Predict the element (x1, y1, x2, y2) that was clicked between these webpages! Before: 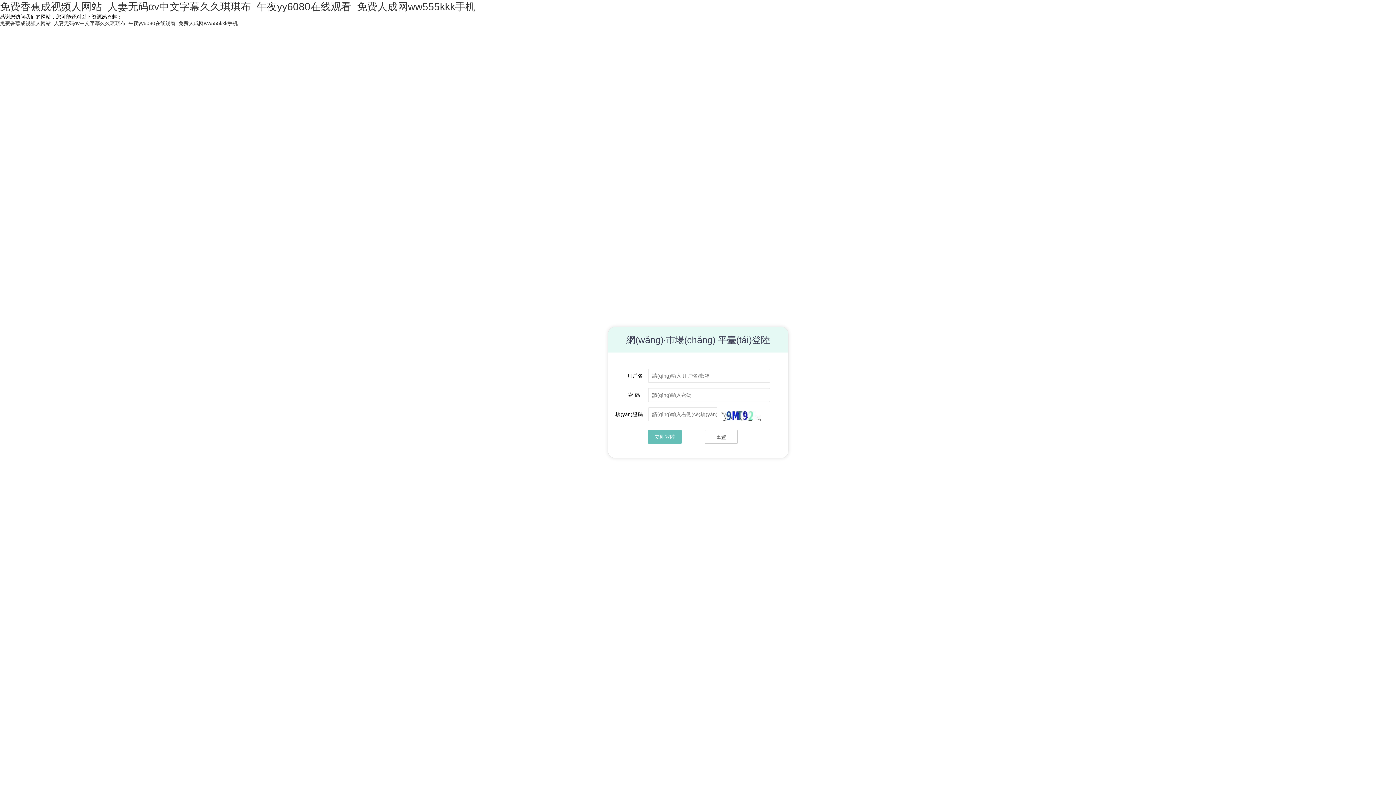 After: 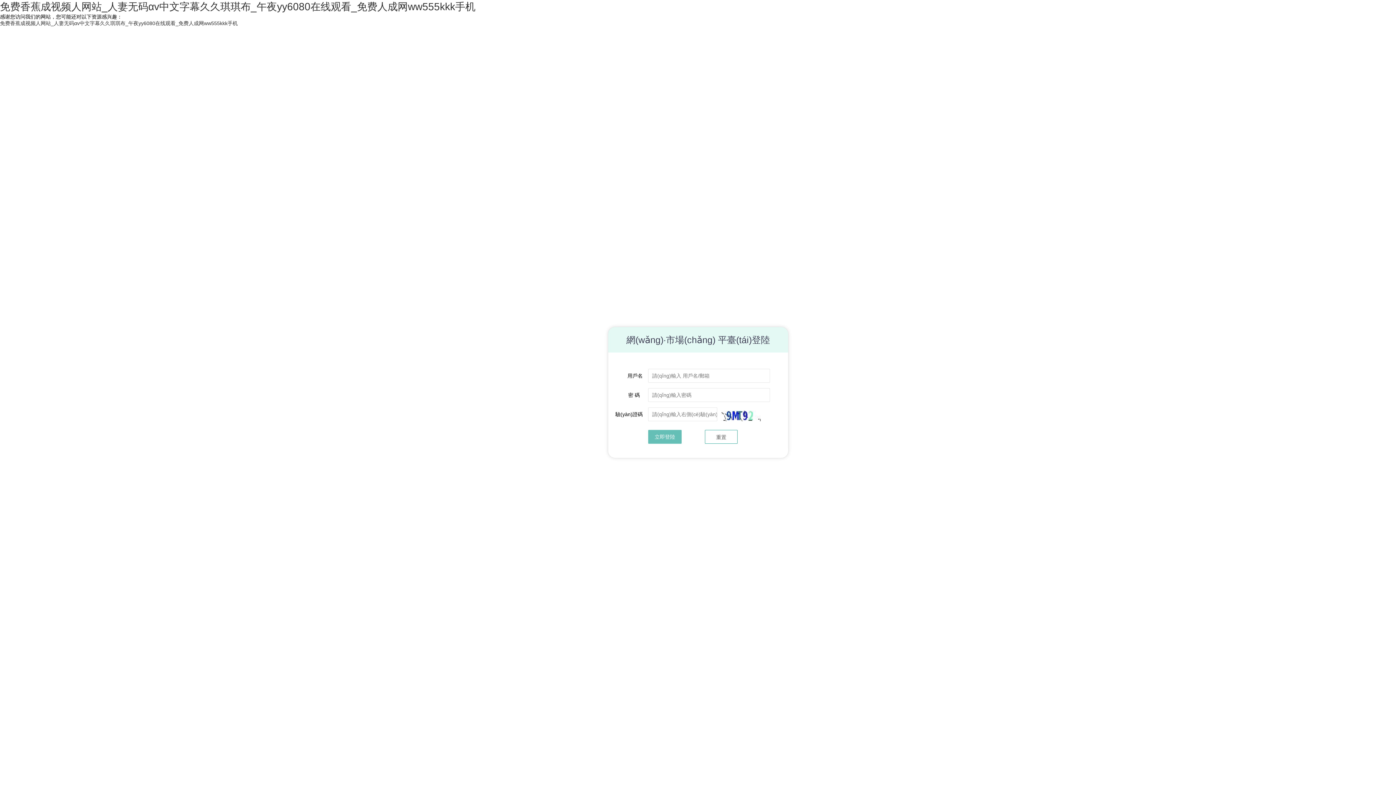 Action: bbox: (705, 430, 737, 444) label: 重置